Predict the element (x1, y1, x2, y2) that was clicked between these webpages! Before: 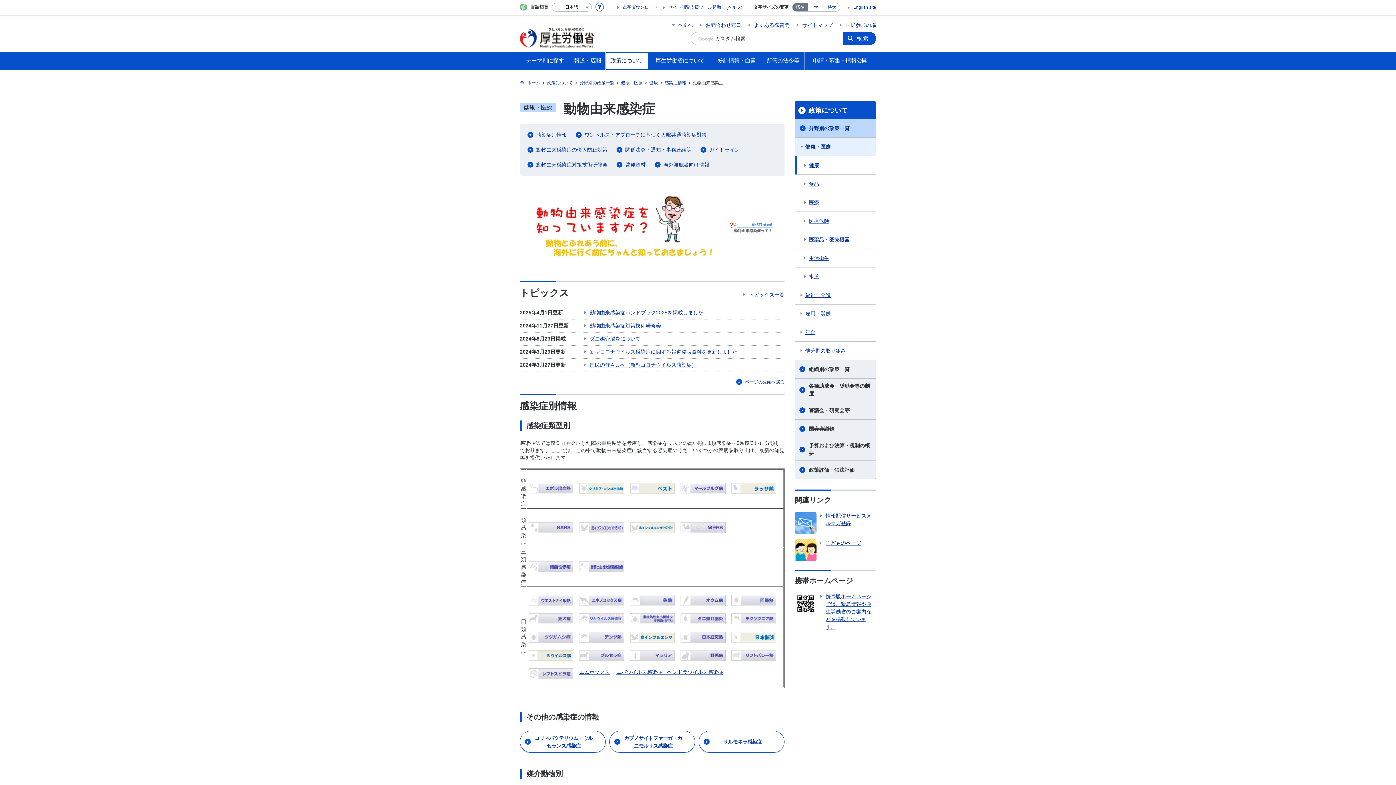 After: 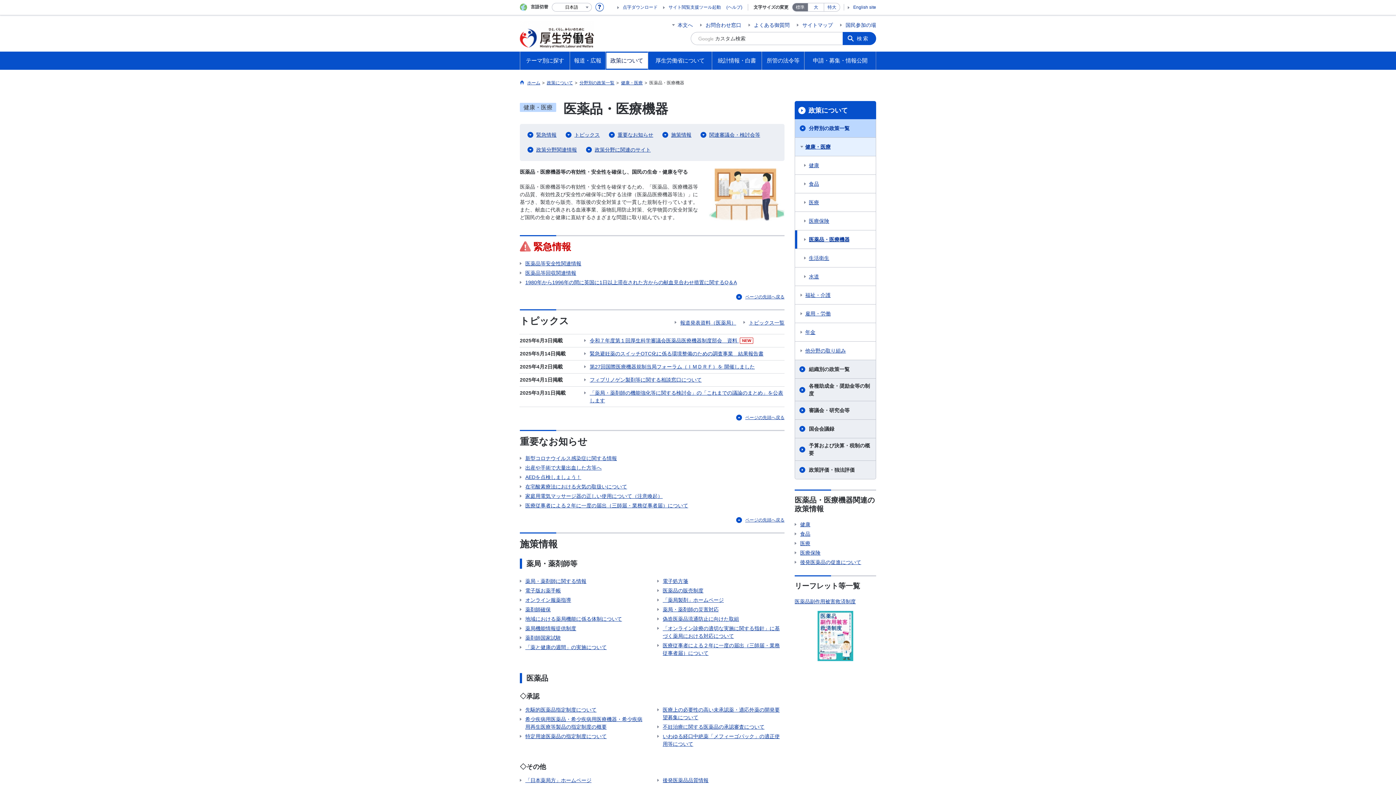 Action: label: 医薬品・医療機器 bbox: (795, 230, 876, 248)